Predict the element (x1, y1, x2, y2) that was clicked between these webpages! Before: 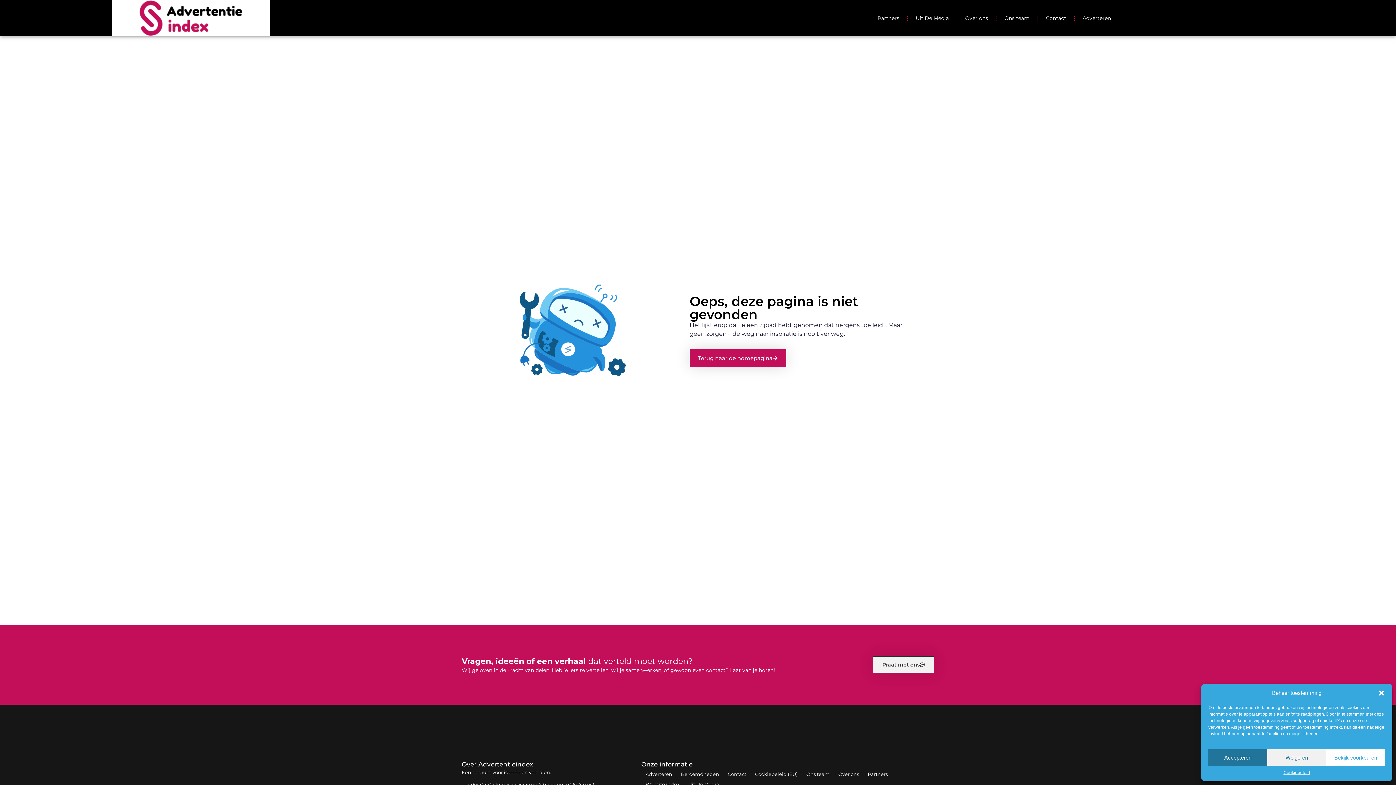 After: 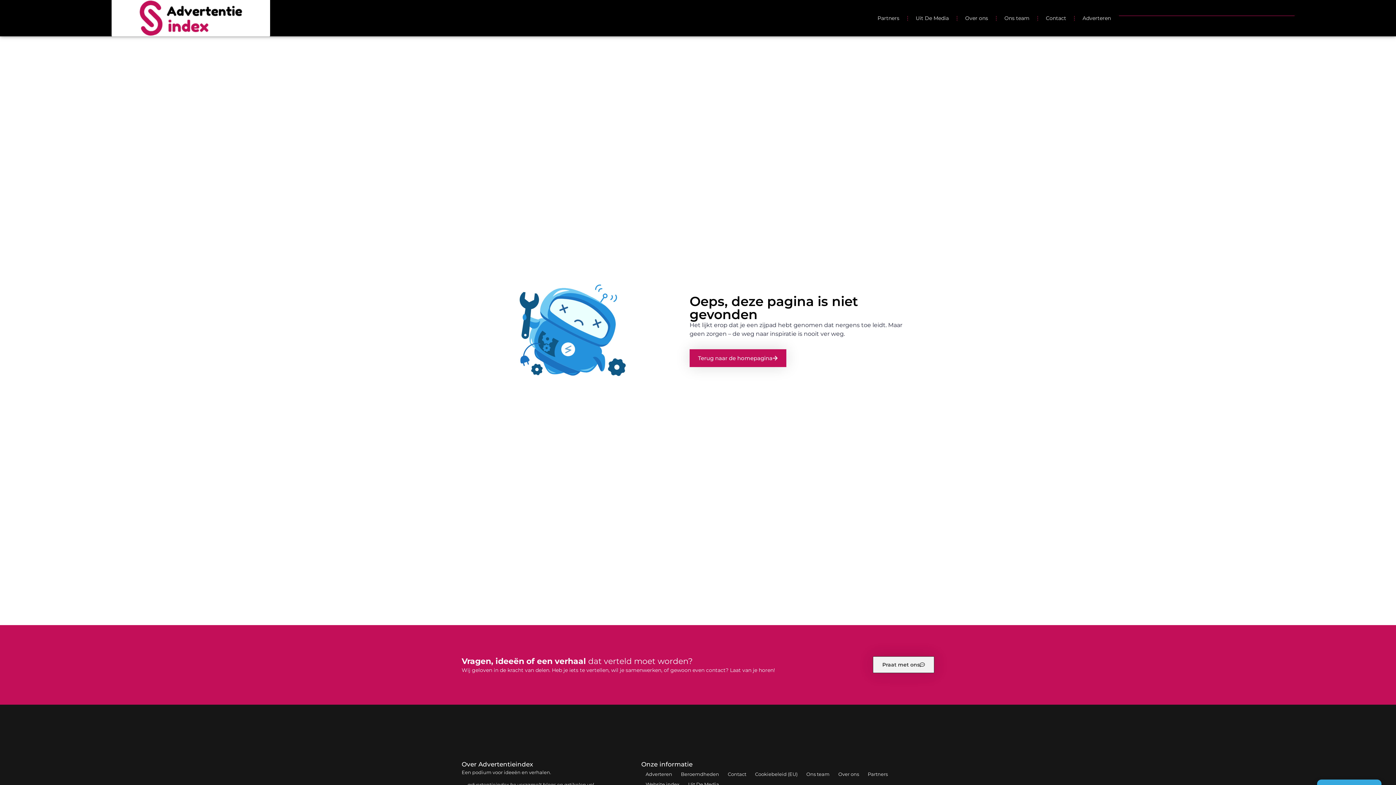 Action: label: Accepteren bbox: (1208, 749, 1267, 766)